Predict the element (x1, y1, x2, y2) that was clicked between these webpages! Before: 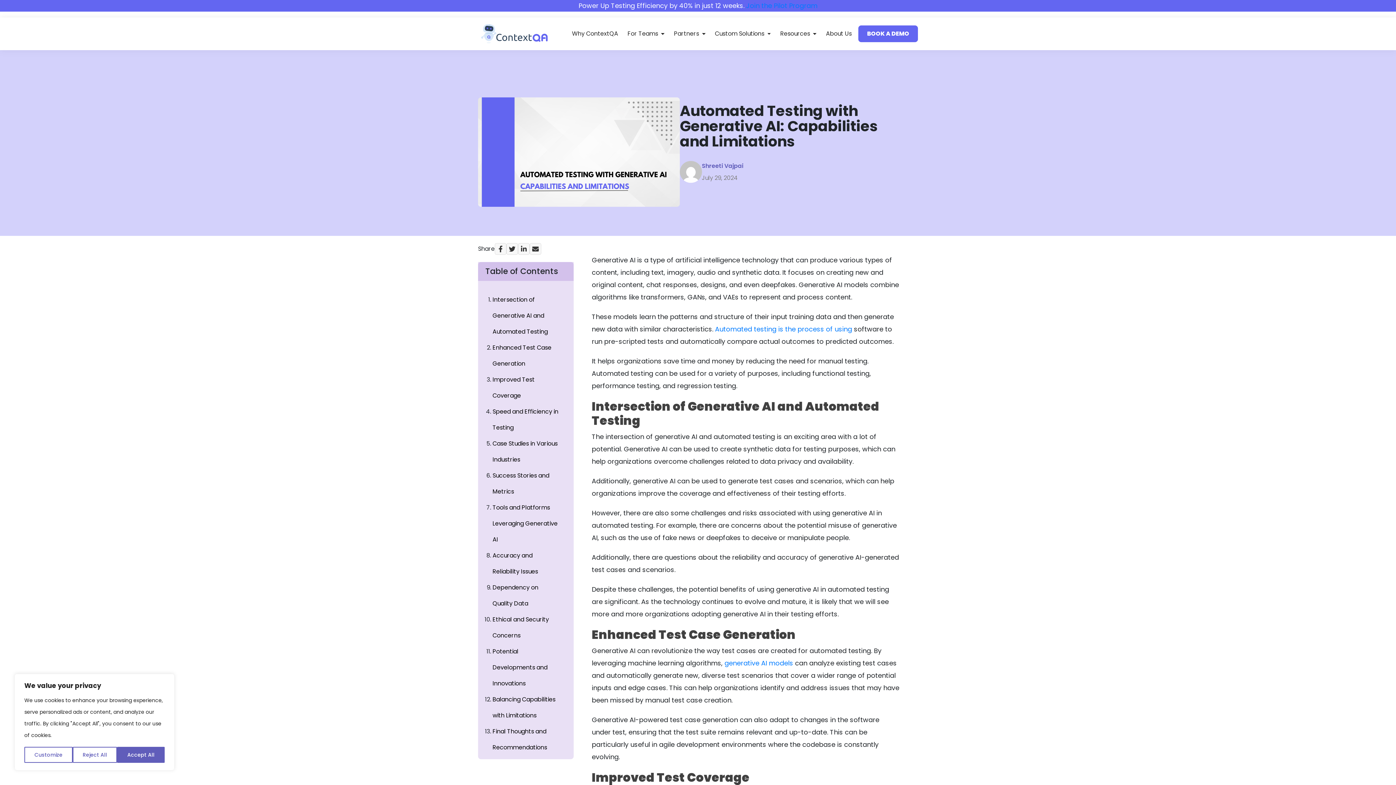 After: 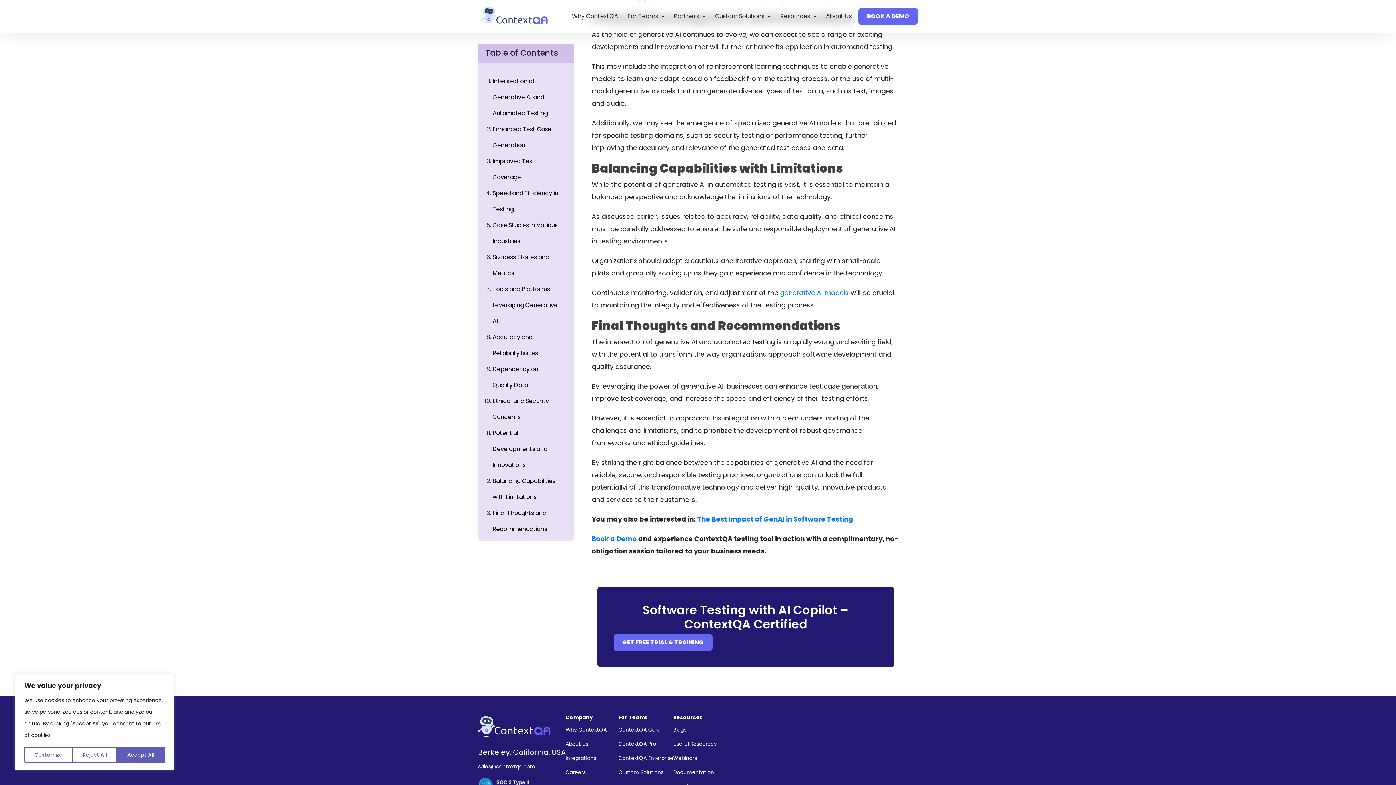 Action: bbox: (492, 647, 547, 687) label: Potential Developments and Innovations